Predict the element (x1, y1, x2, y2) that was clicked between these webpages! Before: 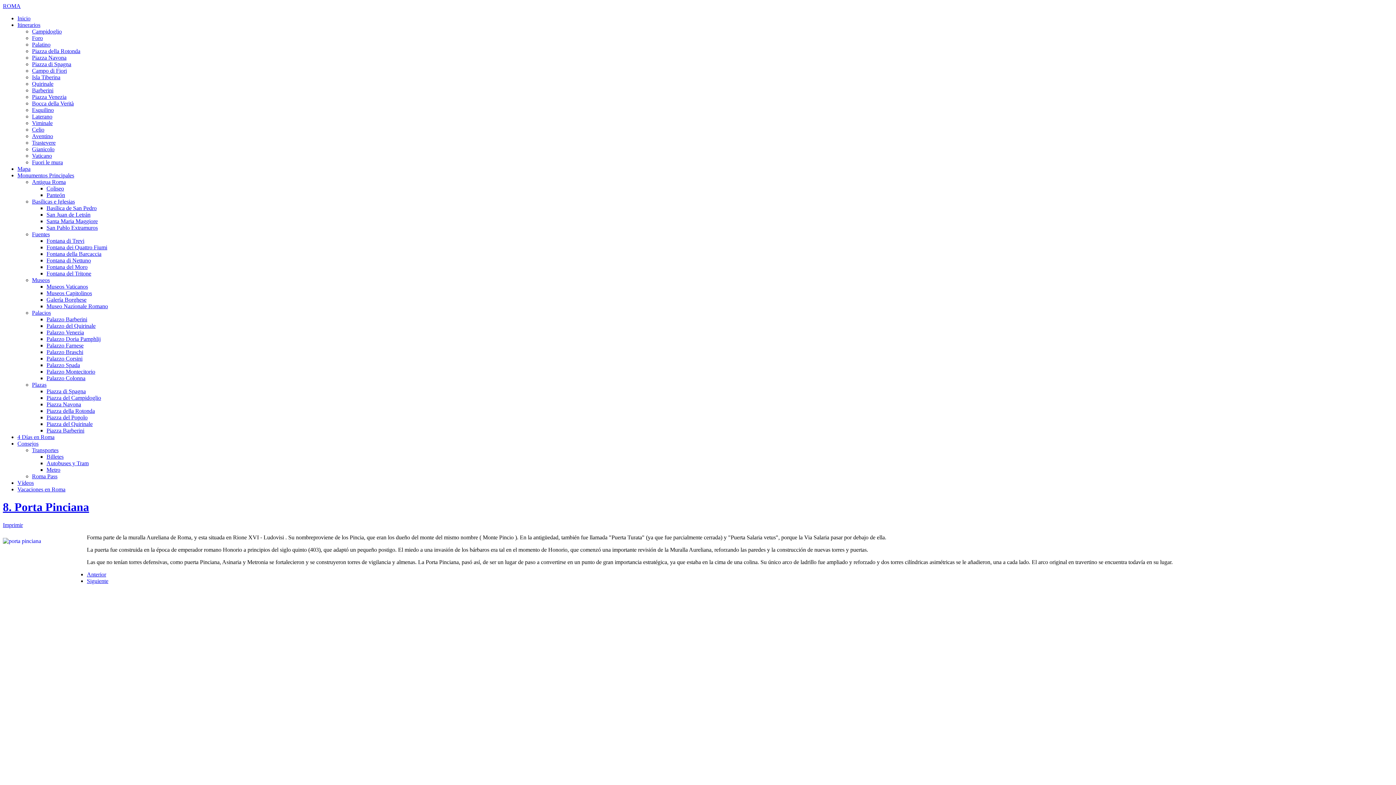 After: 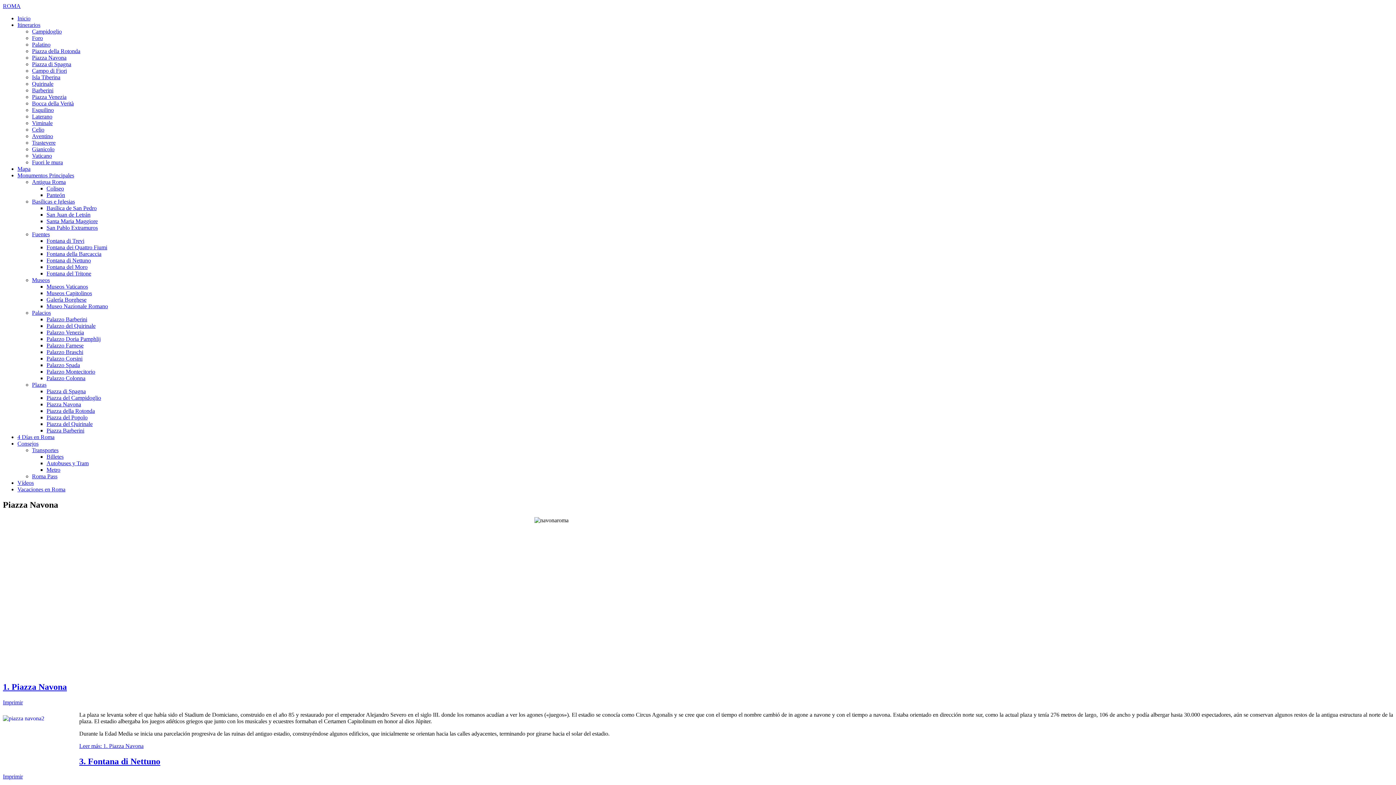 Action: label: Piazza Navona bbox: (32, 54, 66, 60)